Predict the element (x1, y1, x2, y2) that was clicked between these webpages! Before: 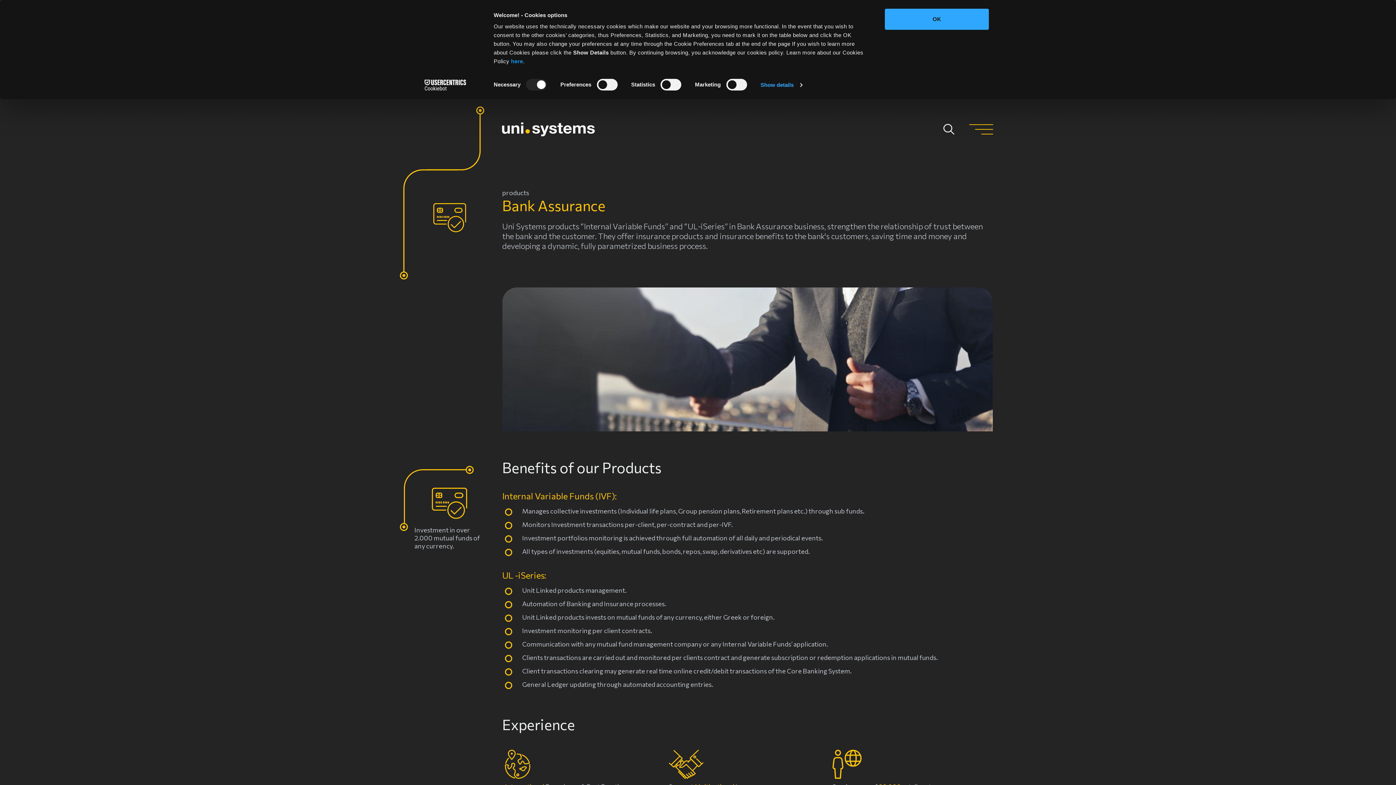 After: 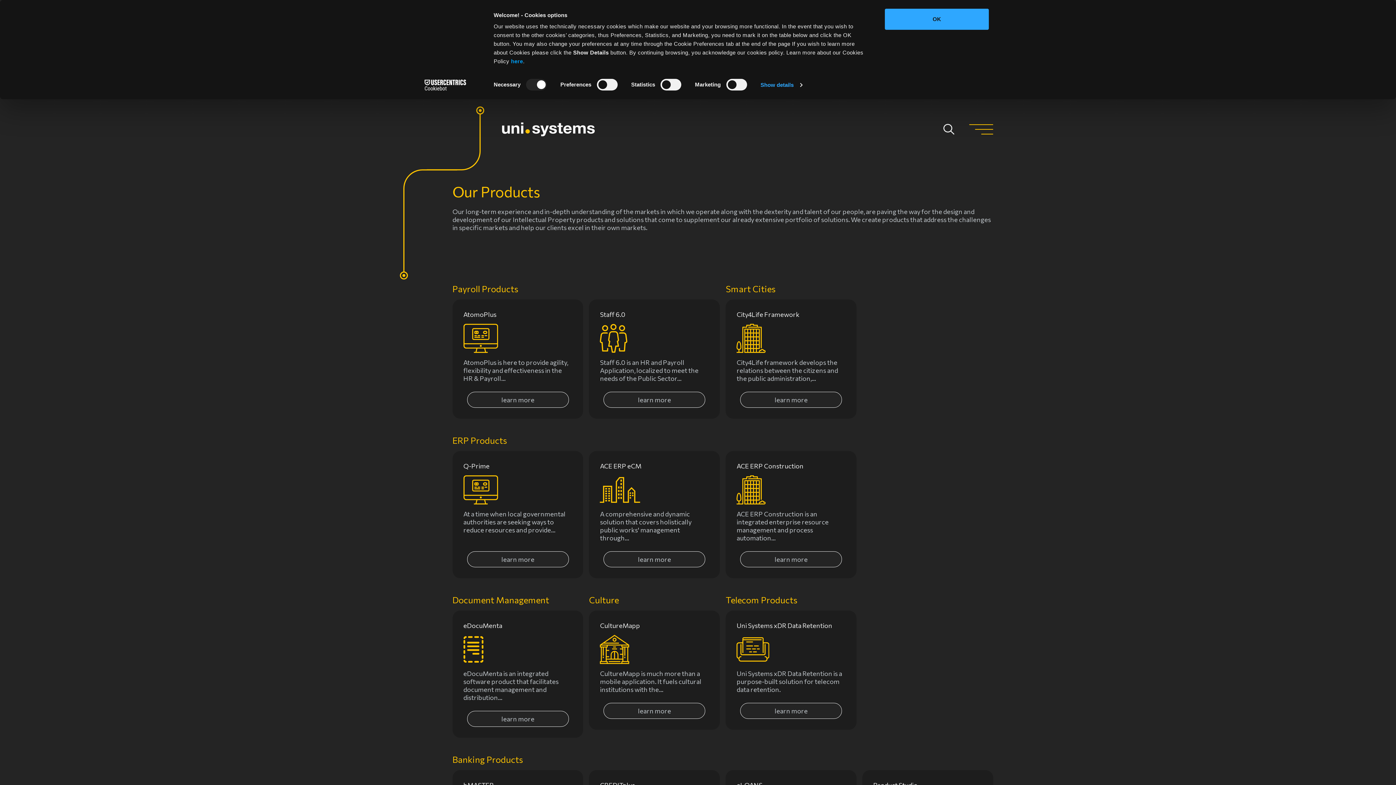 Action: bbox: (502, 188, 529, 196) label: products